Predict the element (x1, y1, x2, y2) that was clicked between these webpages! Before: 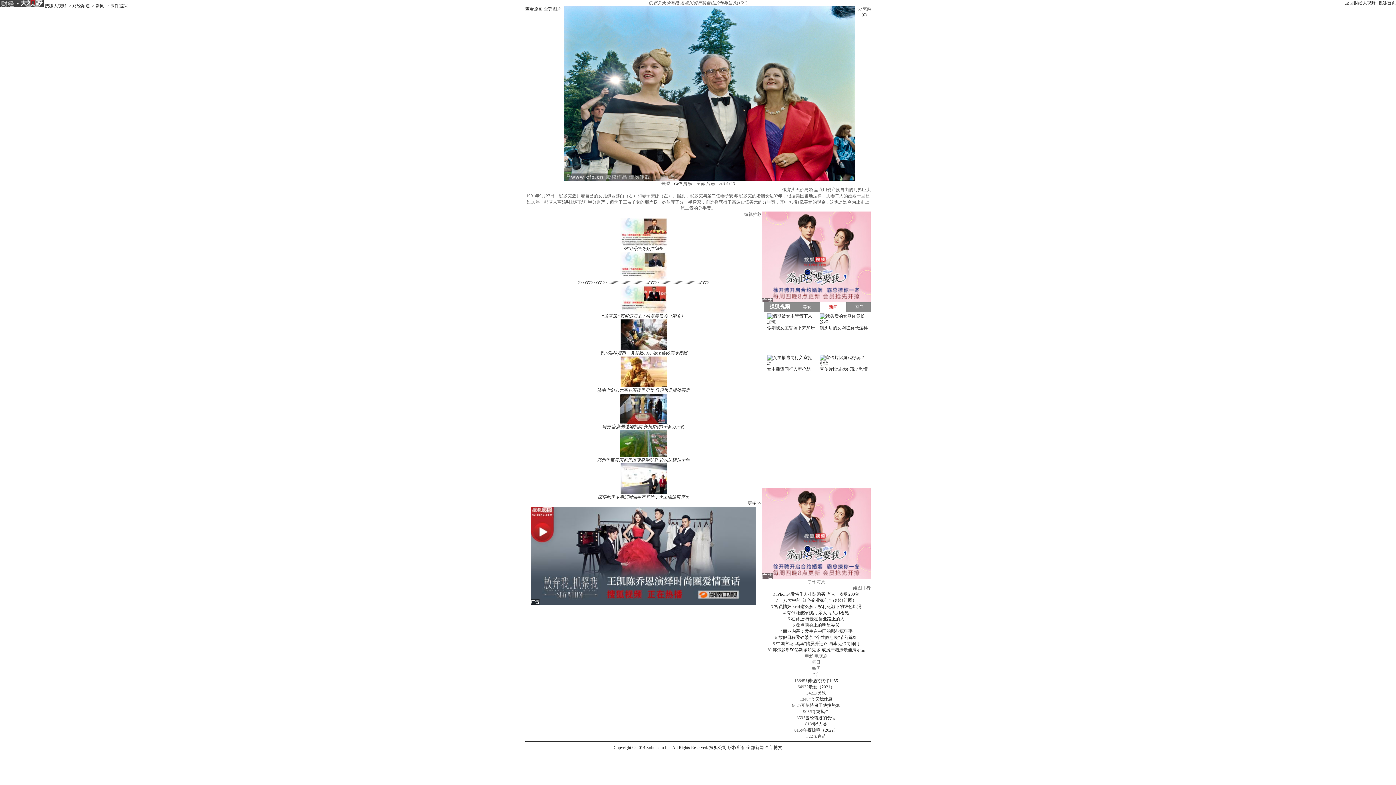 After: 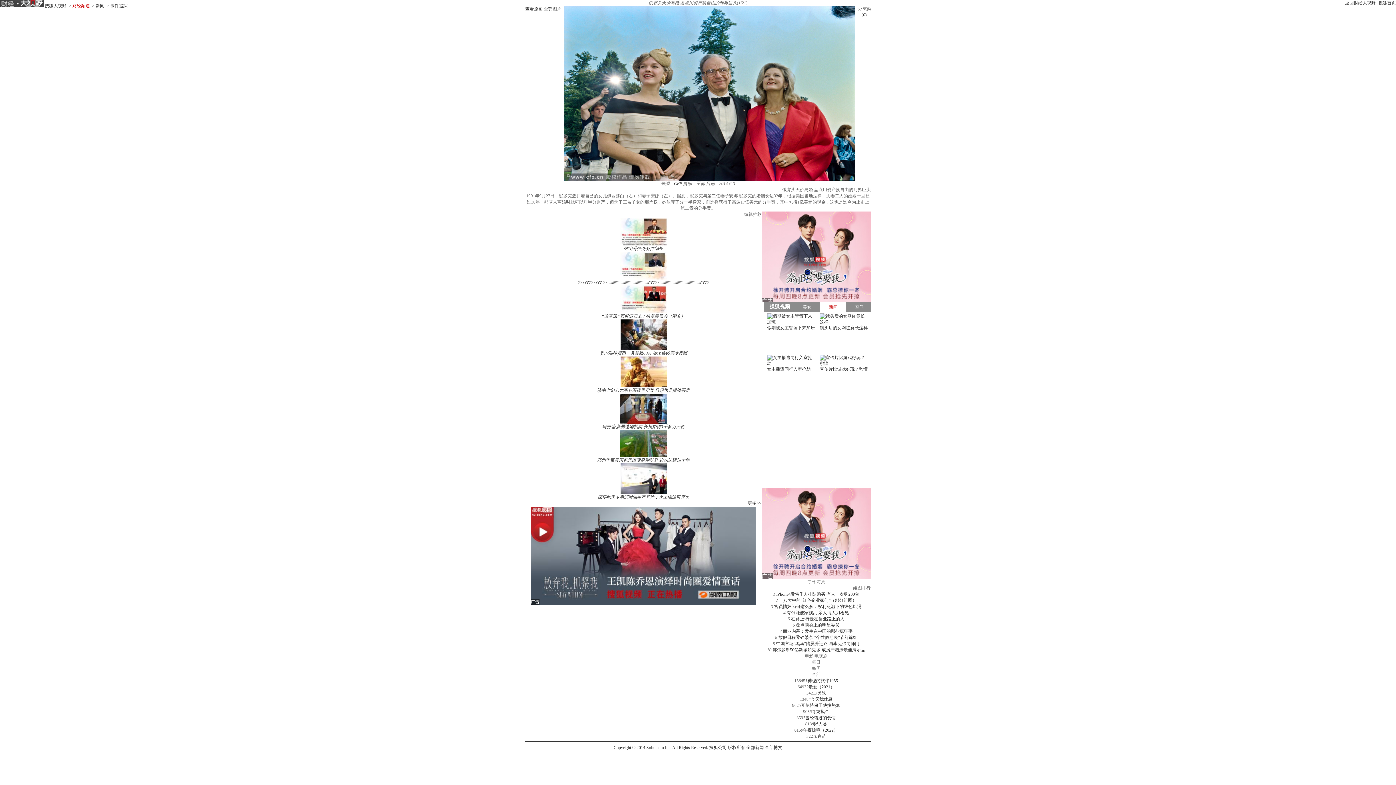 Action: label: 财经频道 bbox: (72, 3, 89, 8)